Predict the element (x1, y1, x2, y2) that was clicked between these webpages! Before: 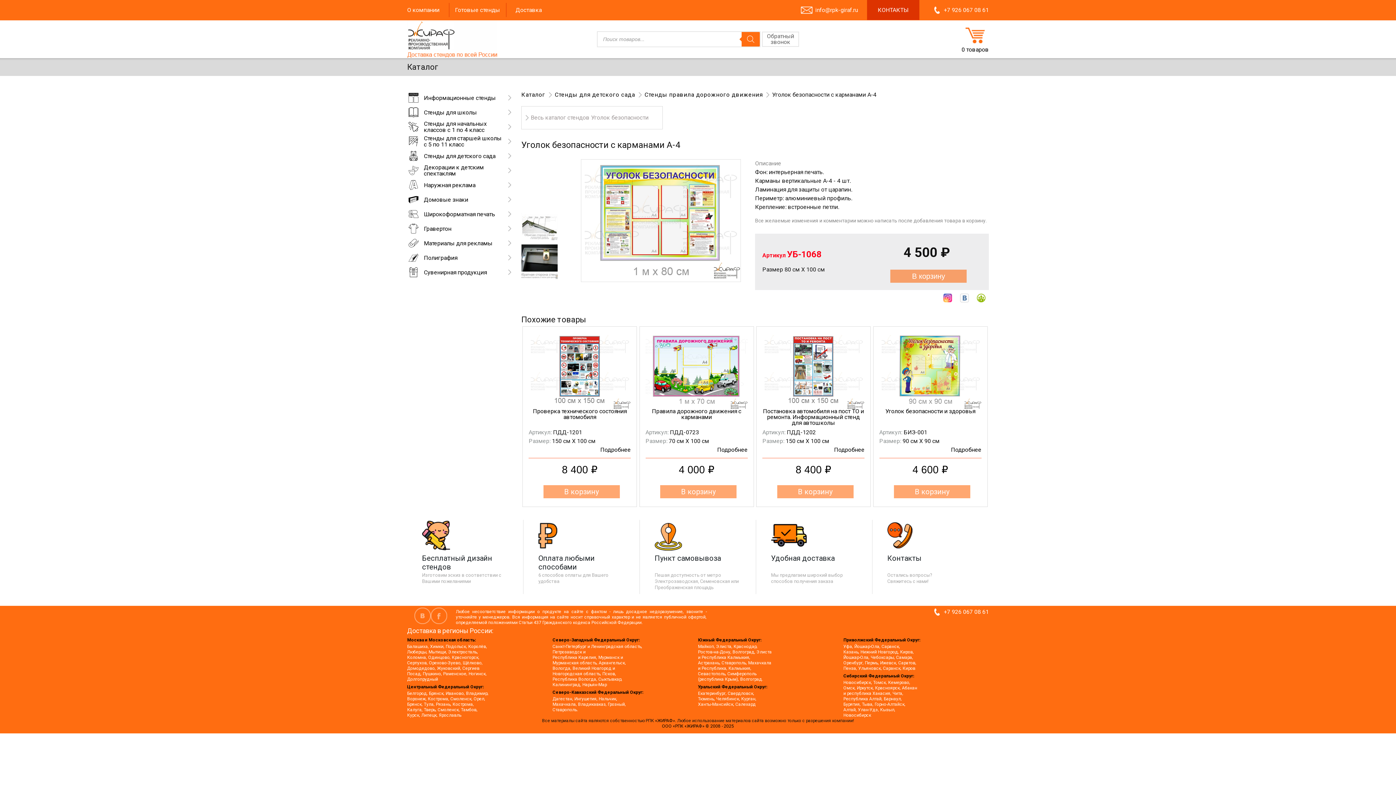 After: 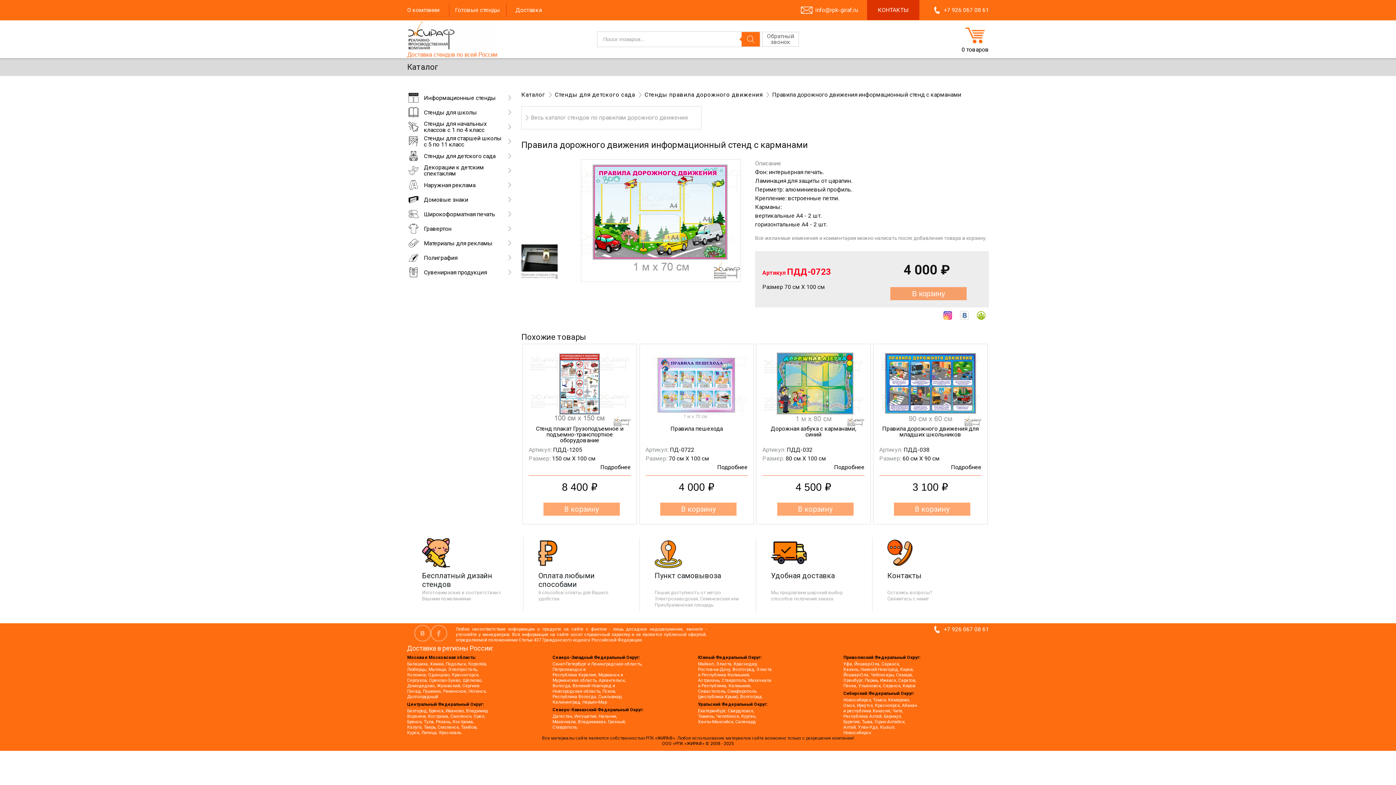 Action: label: Подробнее bbox: (645, 445, 747, 454)